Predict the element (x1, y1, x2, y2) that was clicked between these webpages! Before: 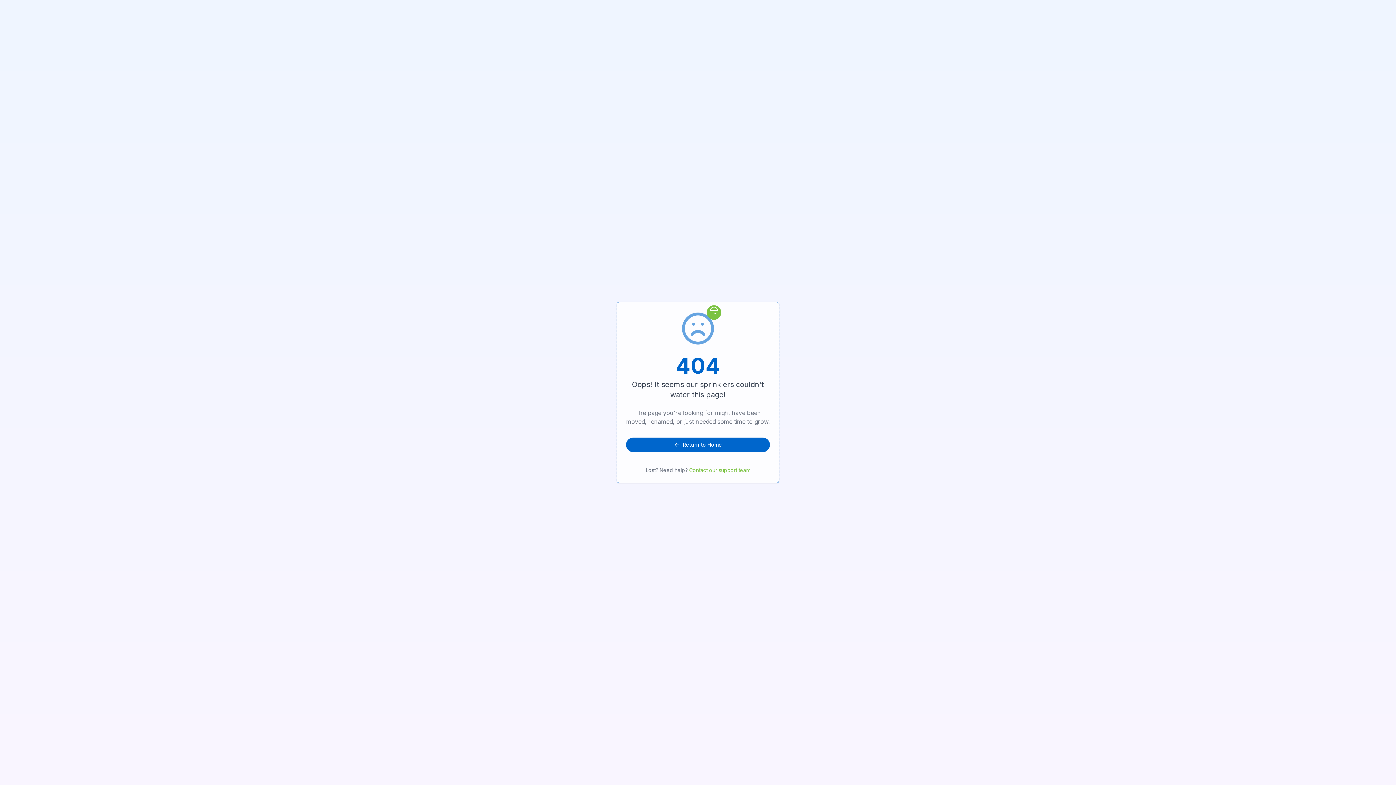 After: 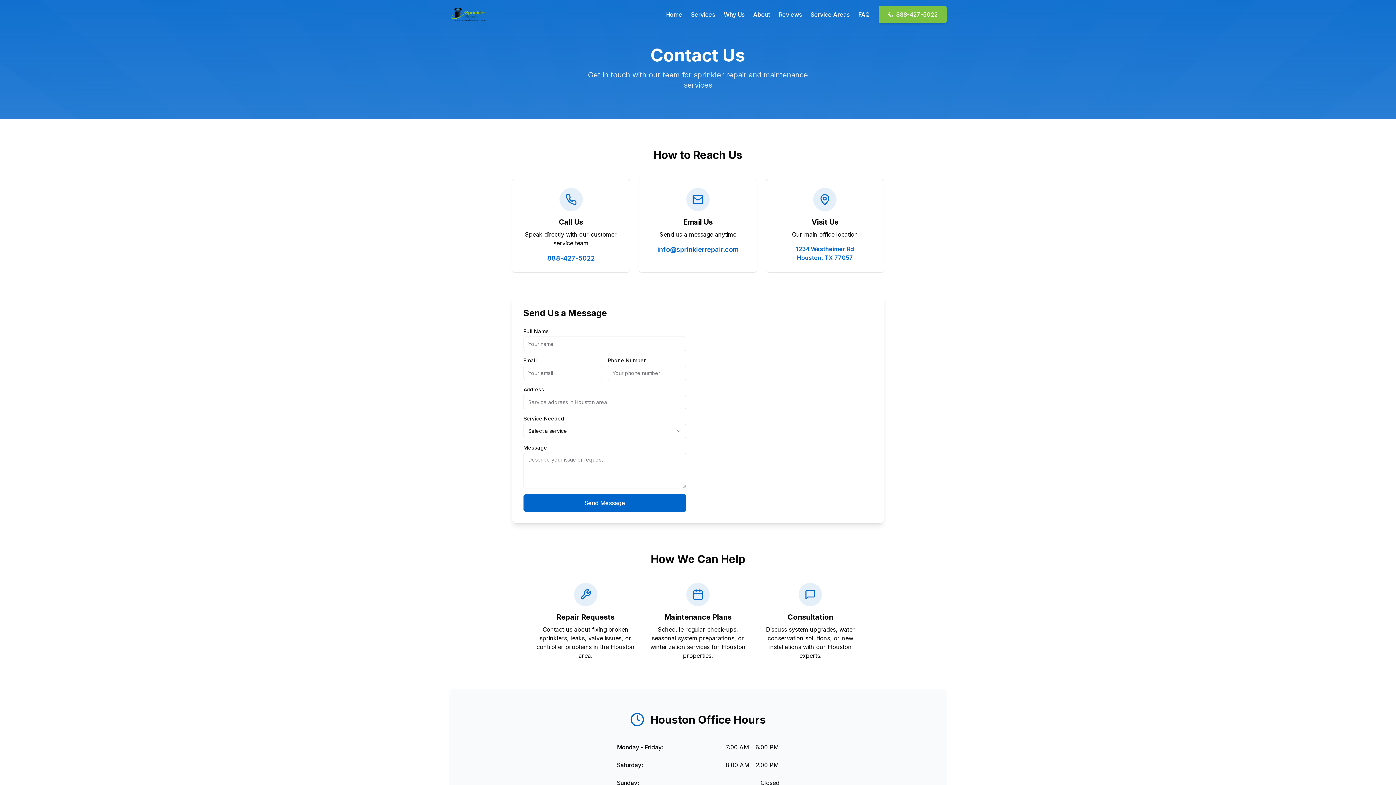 Action: label: Contact our support team bbox: (689, 467, 750, 473)